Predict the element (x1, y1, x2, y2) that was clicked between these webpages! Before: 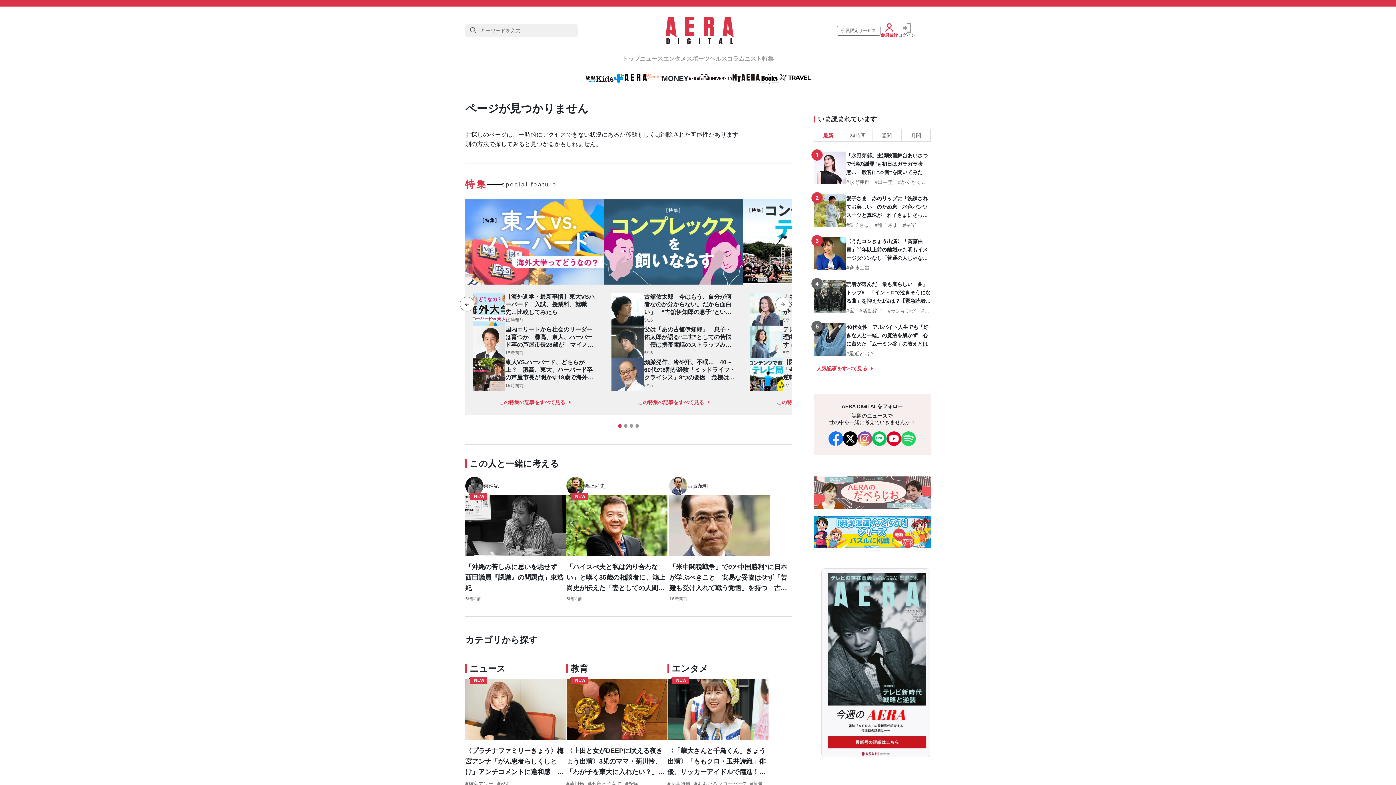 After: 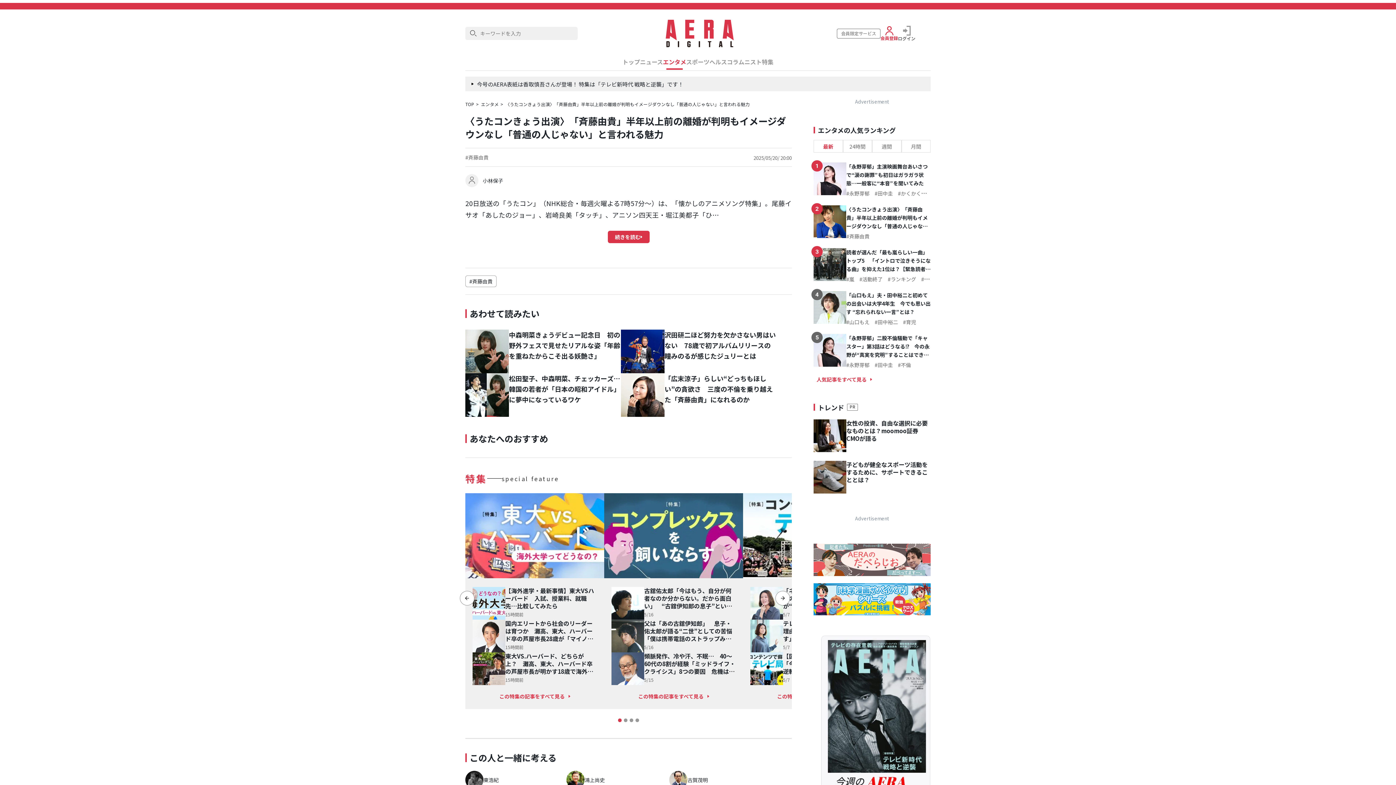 Action: bbox: (813, 237, 846, 270)